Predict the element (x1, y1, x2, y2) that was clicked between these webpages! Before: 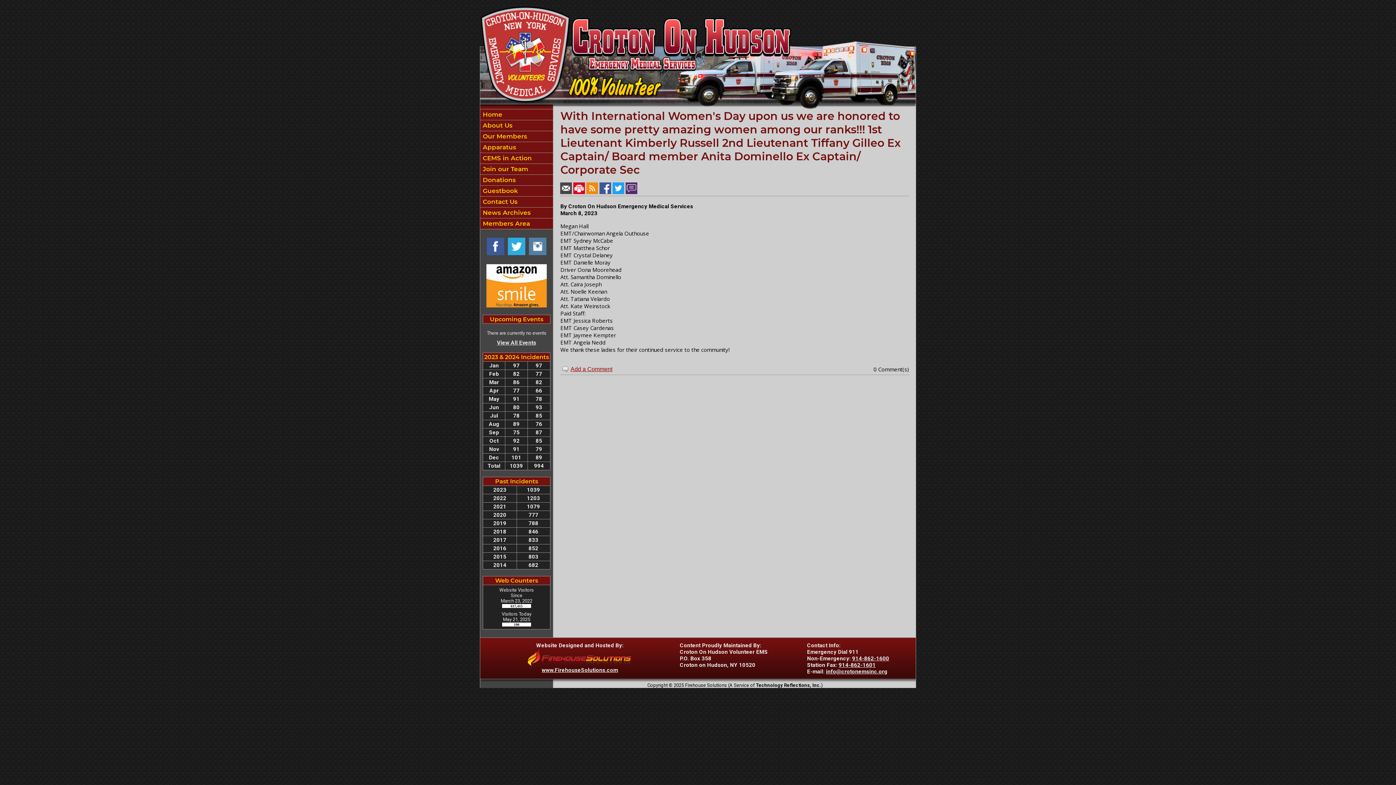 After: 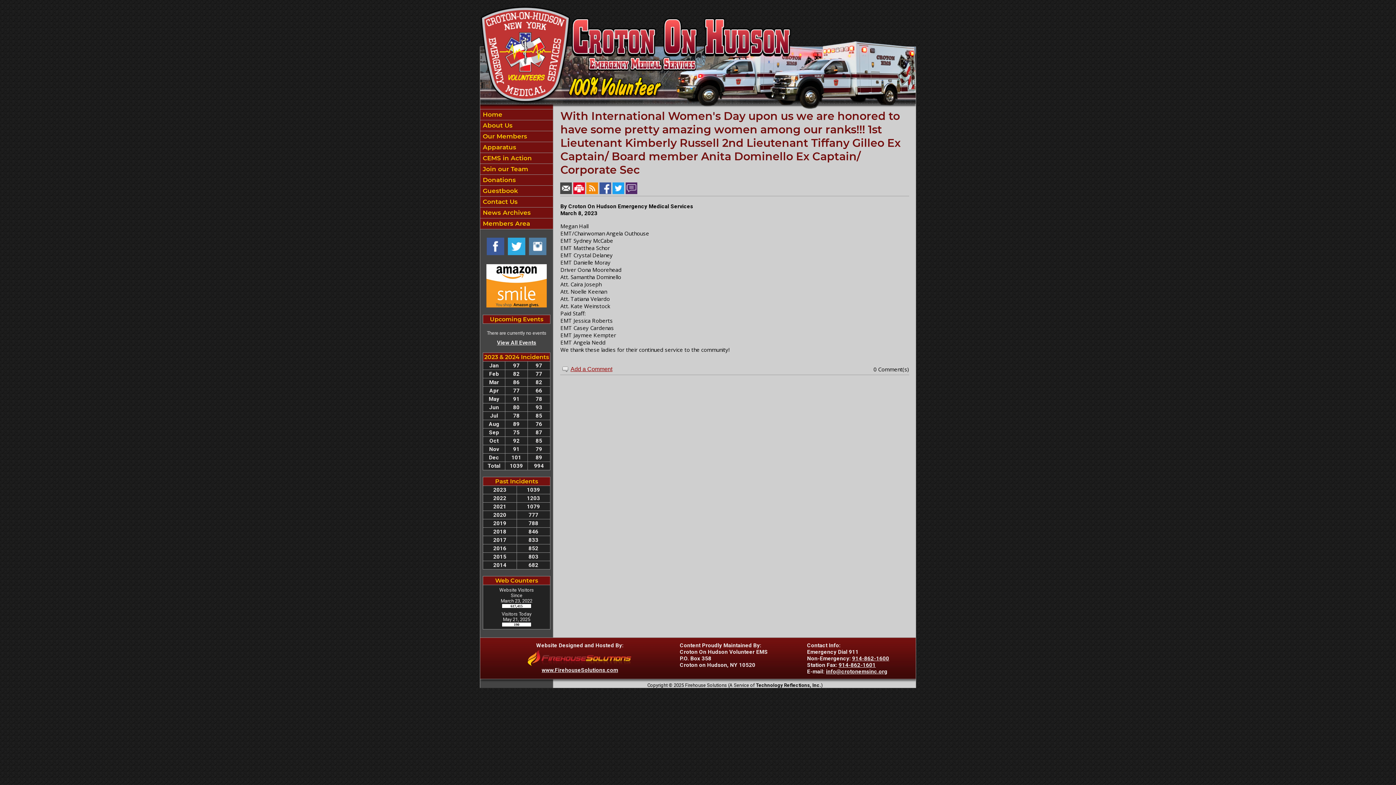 Action: bbox: (516, 229, 517, 229)